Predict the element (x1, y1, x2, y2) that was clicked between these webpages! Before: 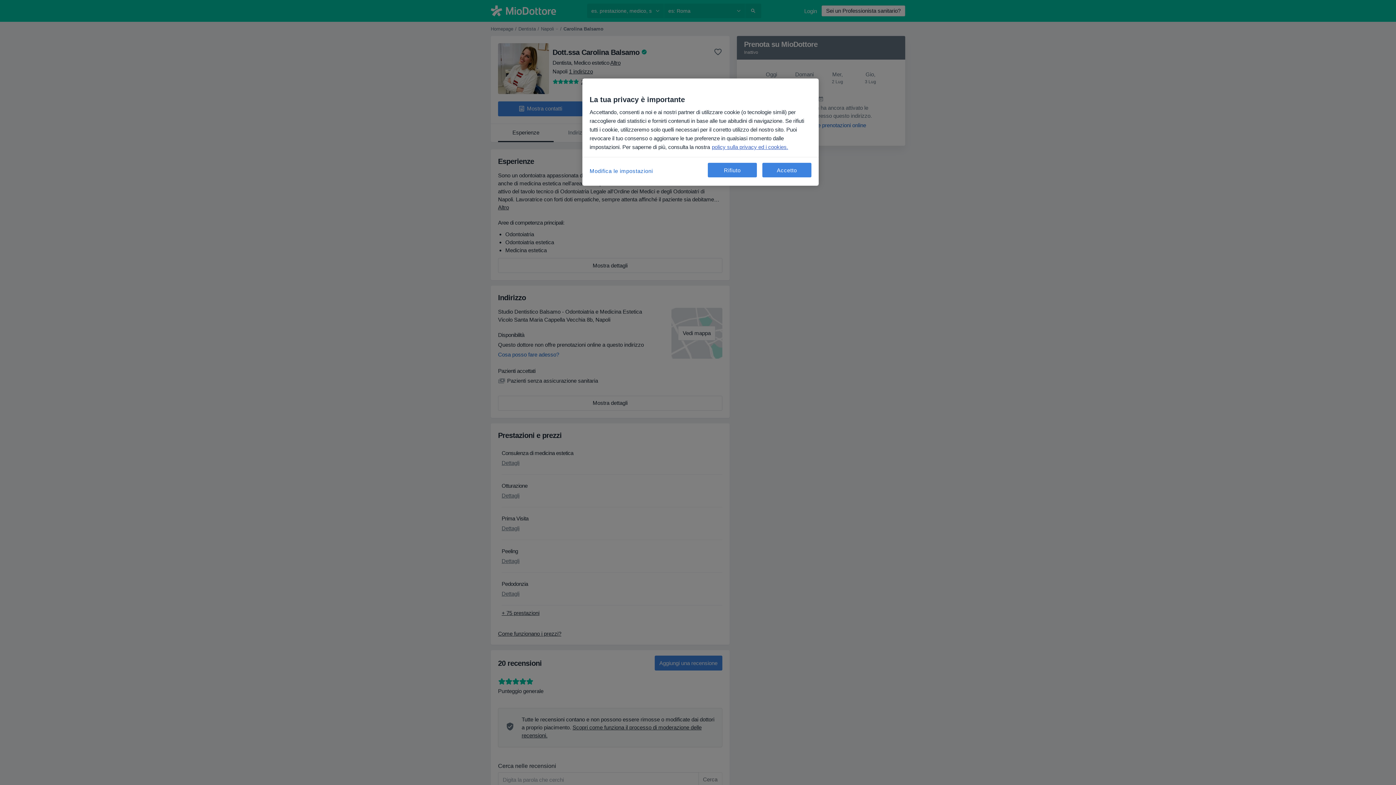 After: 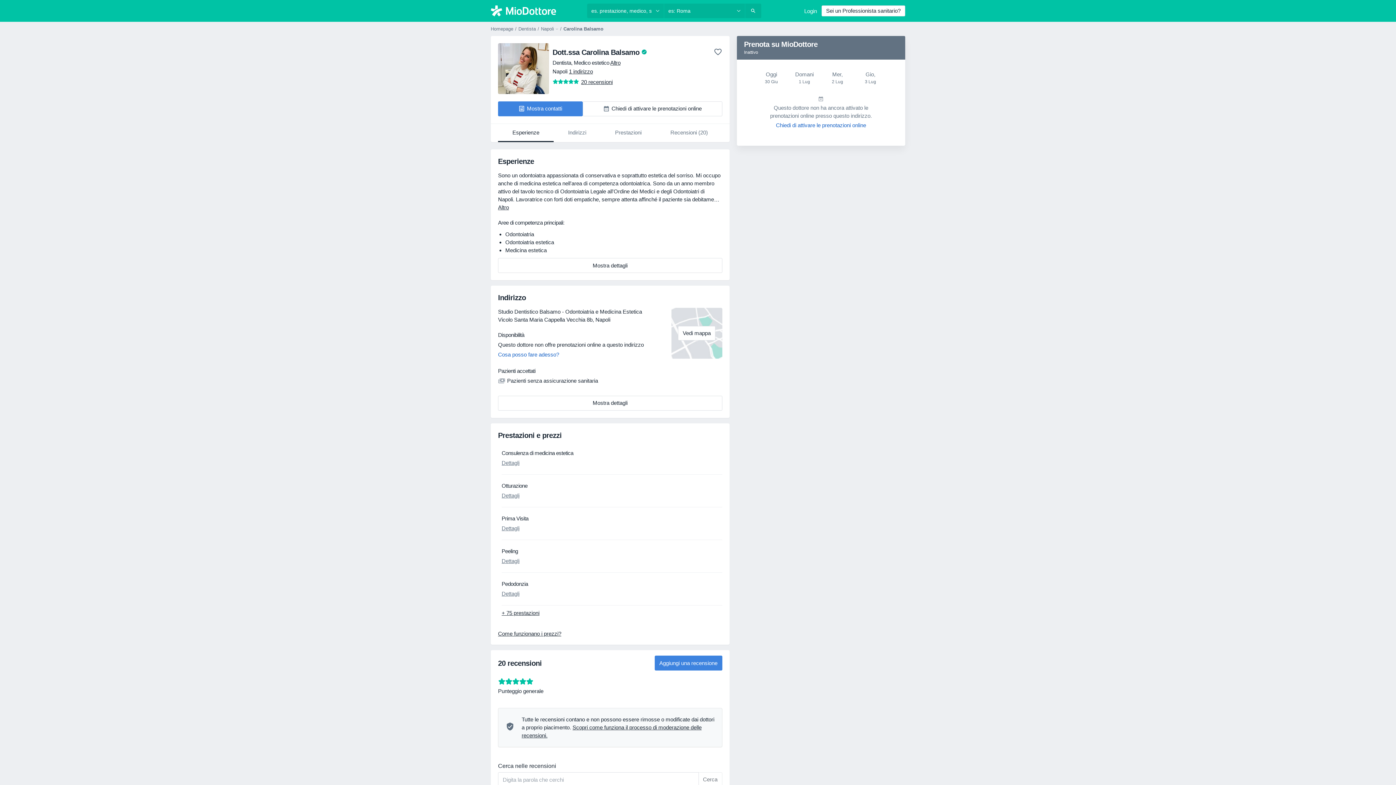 Action: label: Rifiuto bbox: (708, 162, 757, 177)